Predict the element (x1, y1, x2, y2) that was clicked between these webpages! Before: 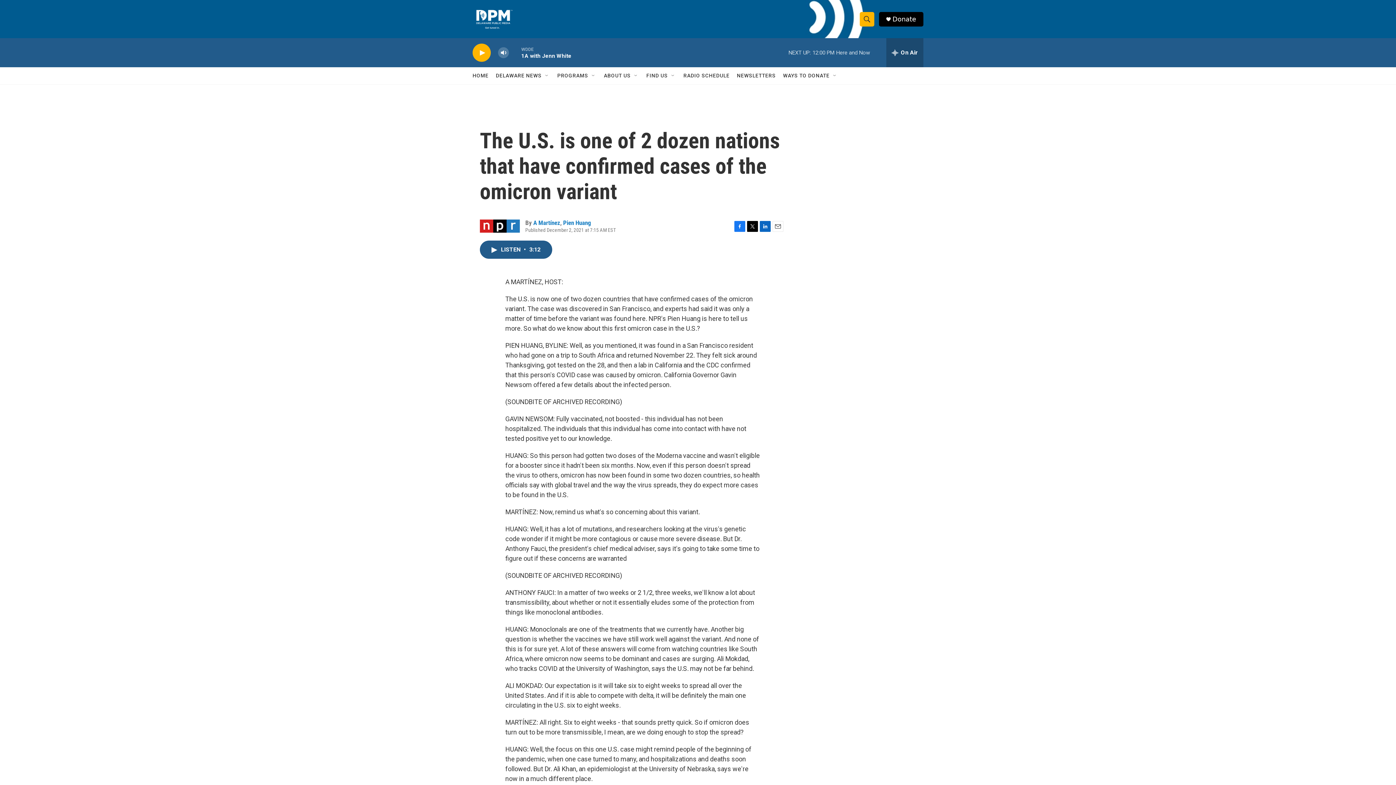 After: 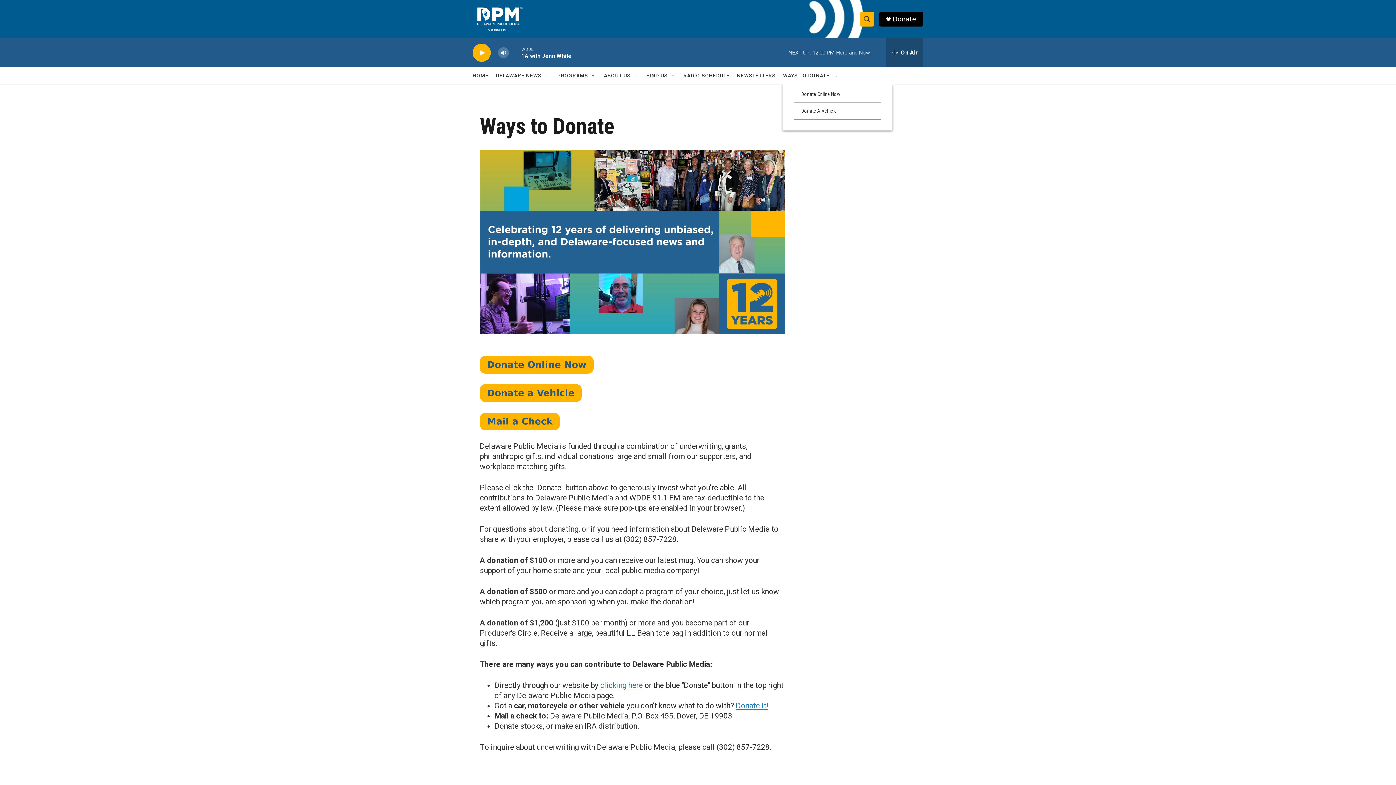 Action: label: WAYS TO DONATE bbox: (783, 67, 829, 84)